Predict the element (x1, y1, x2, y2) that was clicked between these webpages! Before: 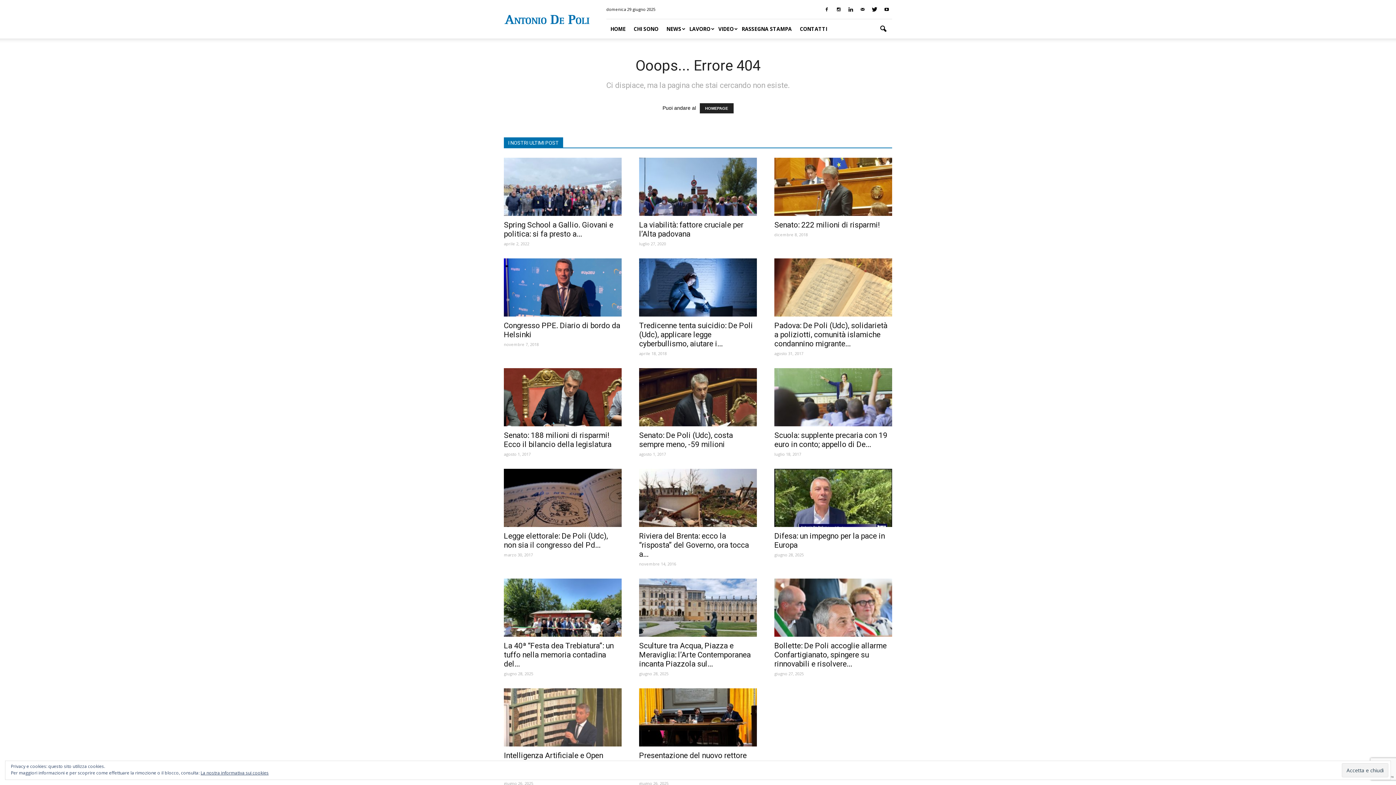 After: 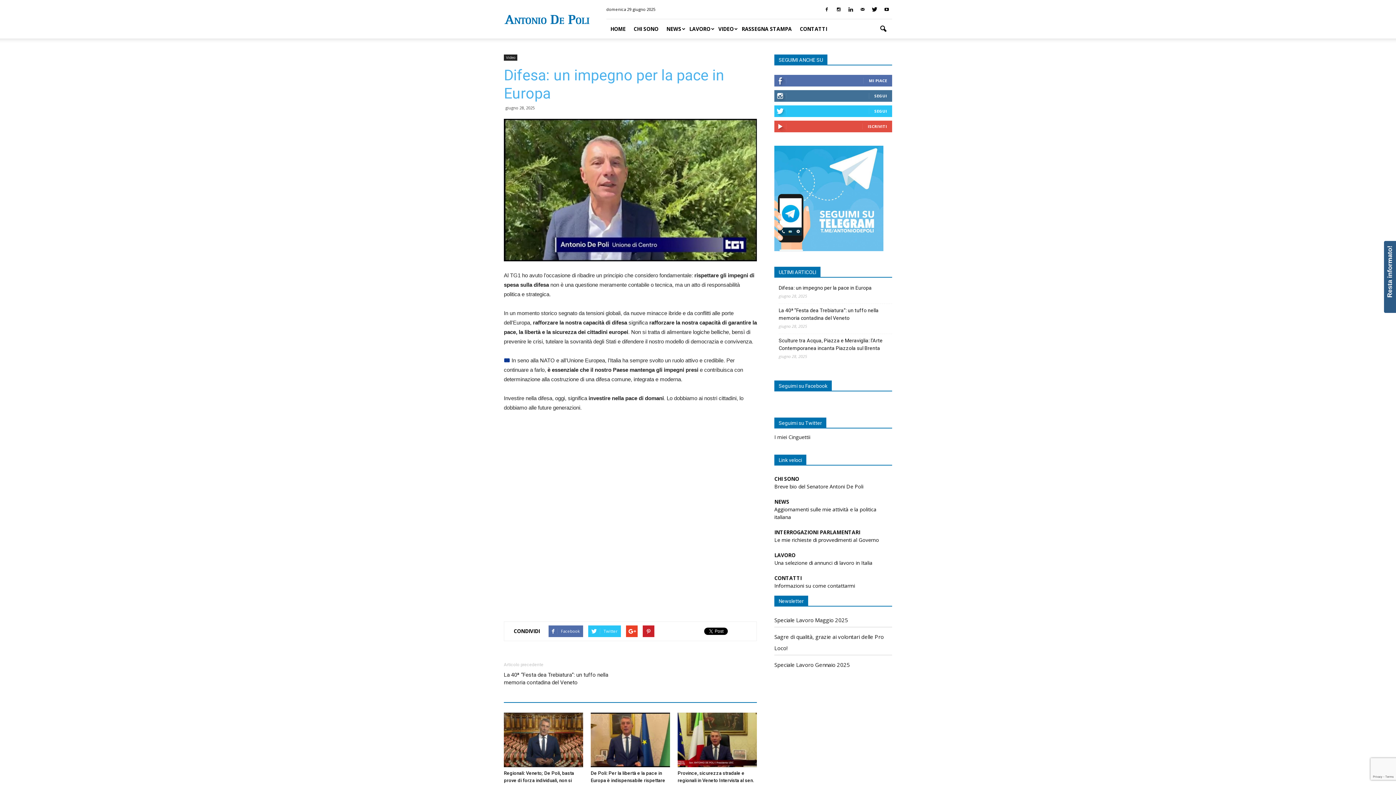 Action: bbox: (774, 469, 892, 527)